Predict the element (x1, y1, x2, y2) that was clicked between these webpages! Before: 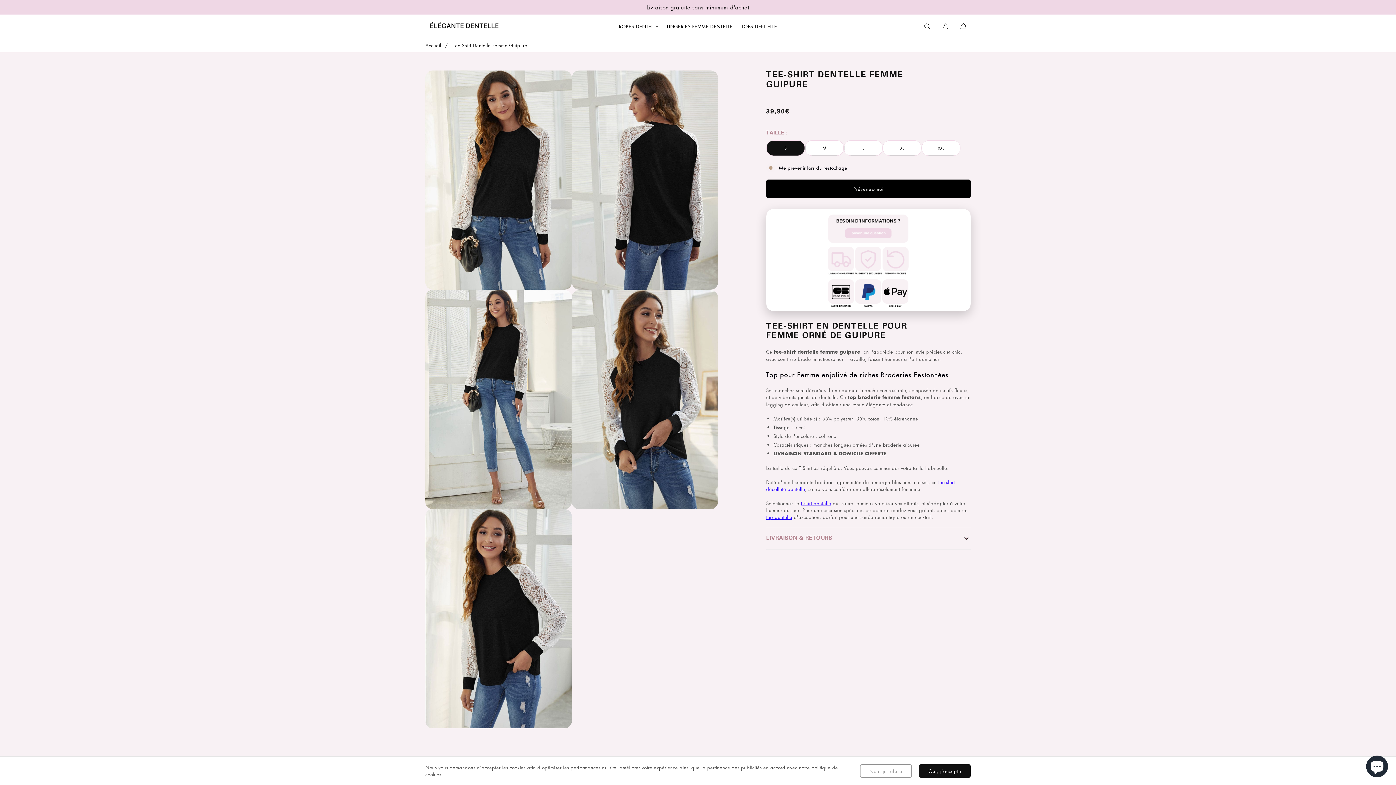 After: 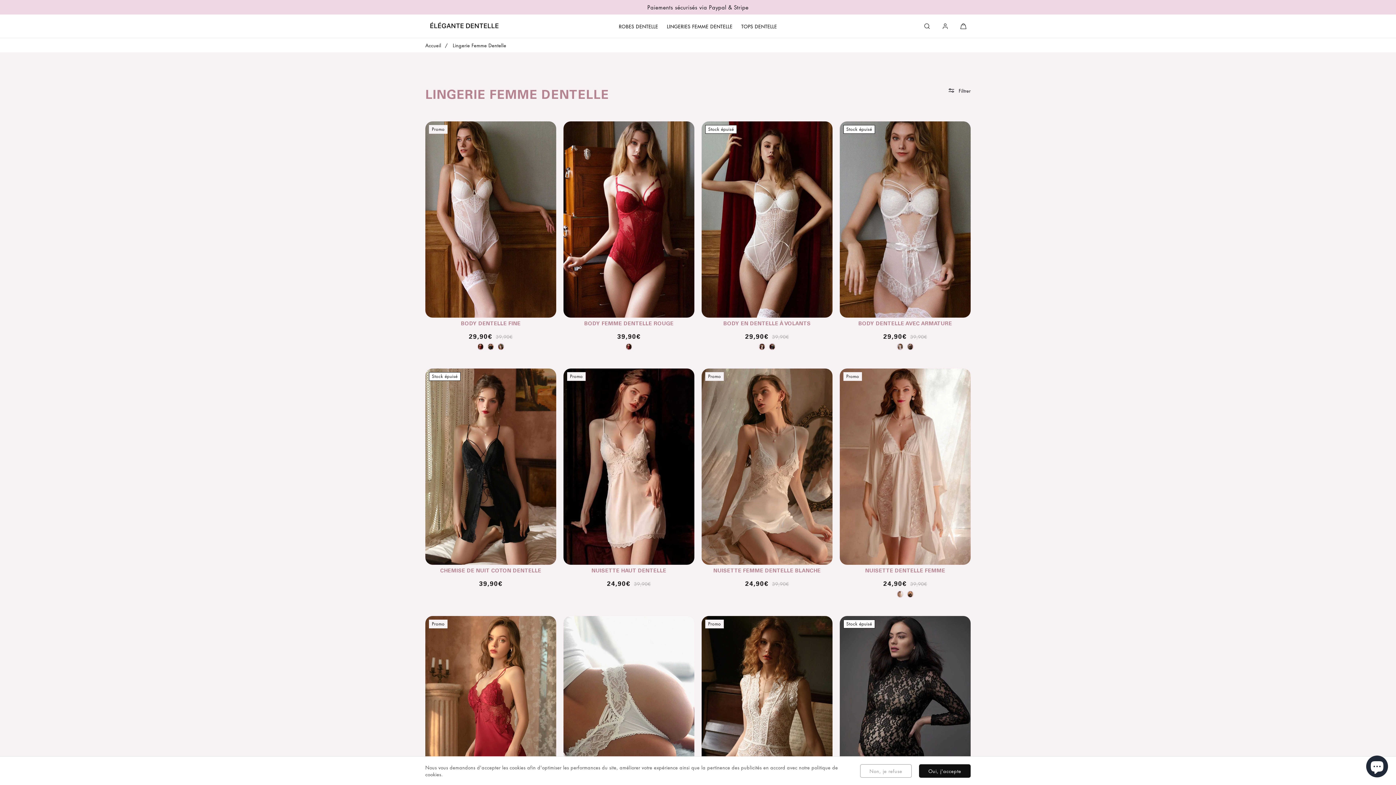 Action: bbox: (662, 22, 737, 29) label: LINGERIES FEMME DENTELLE